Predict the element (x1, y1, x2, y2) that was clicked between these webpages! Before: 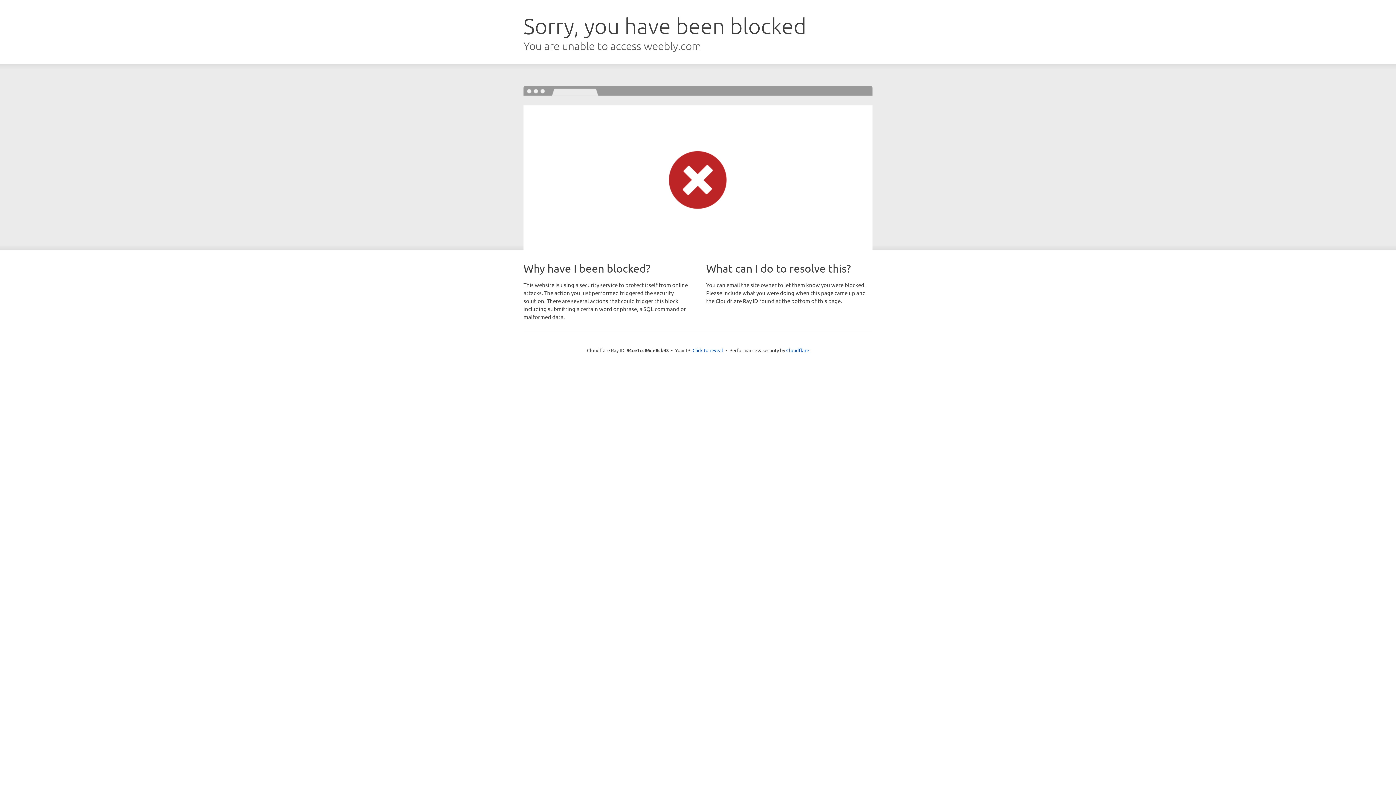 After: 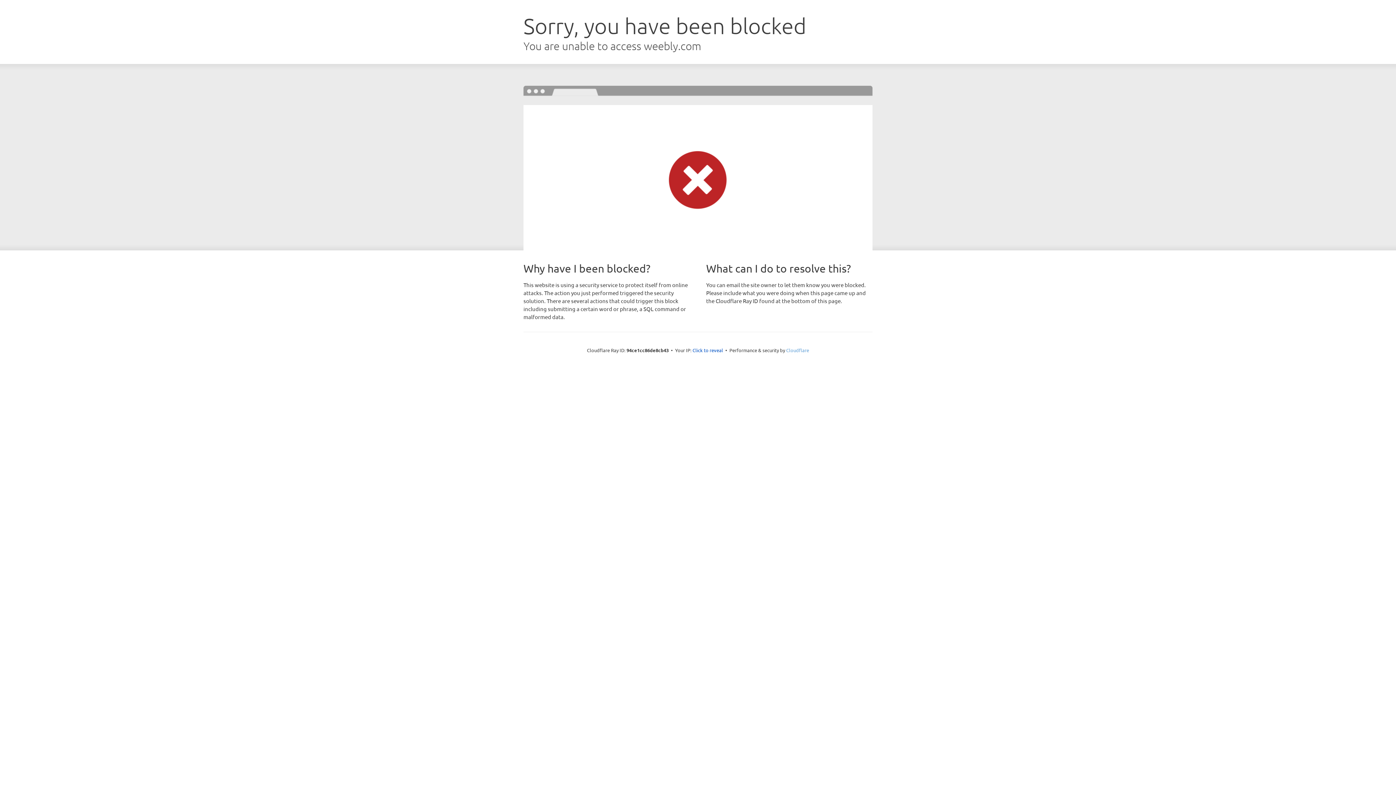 Action: label: Cloudflare bbox: (786, 347, 809, 353)